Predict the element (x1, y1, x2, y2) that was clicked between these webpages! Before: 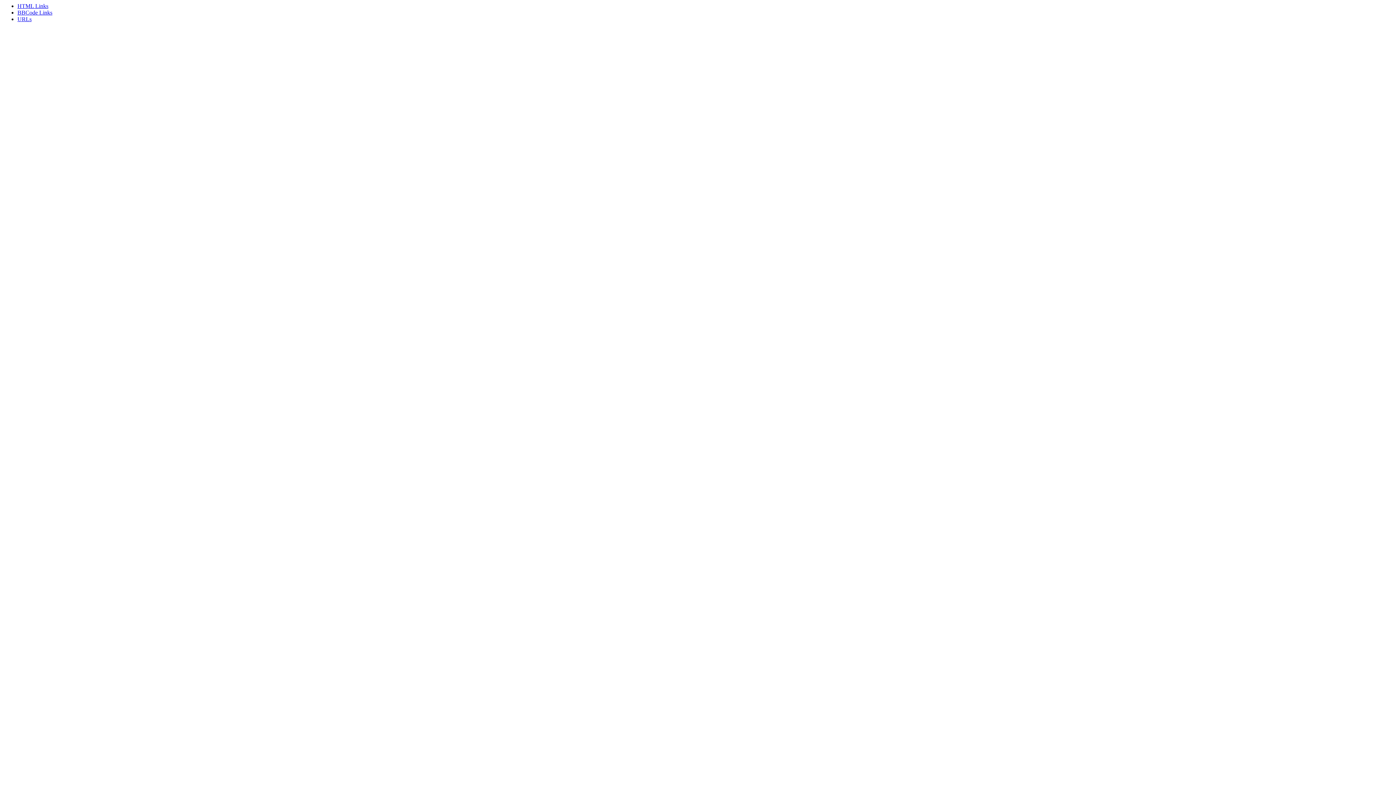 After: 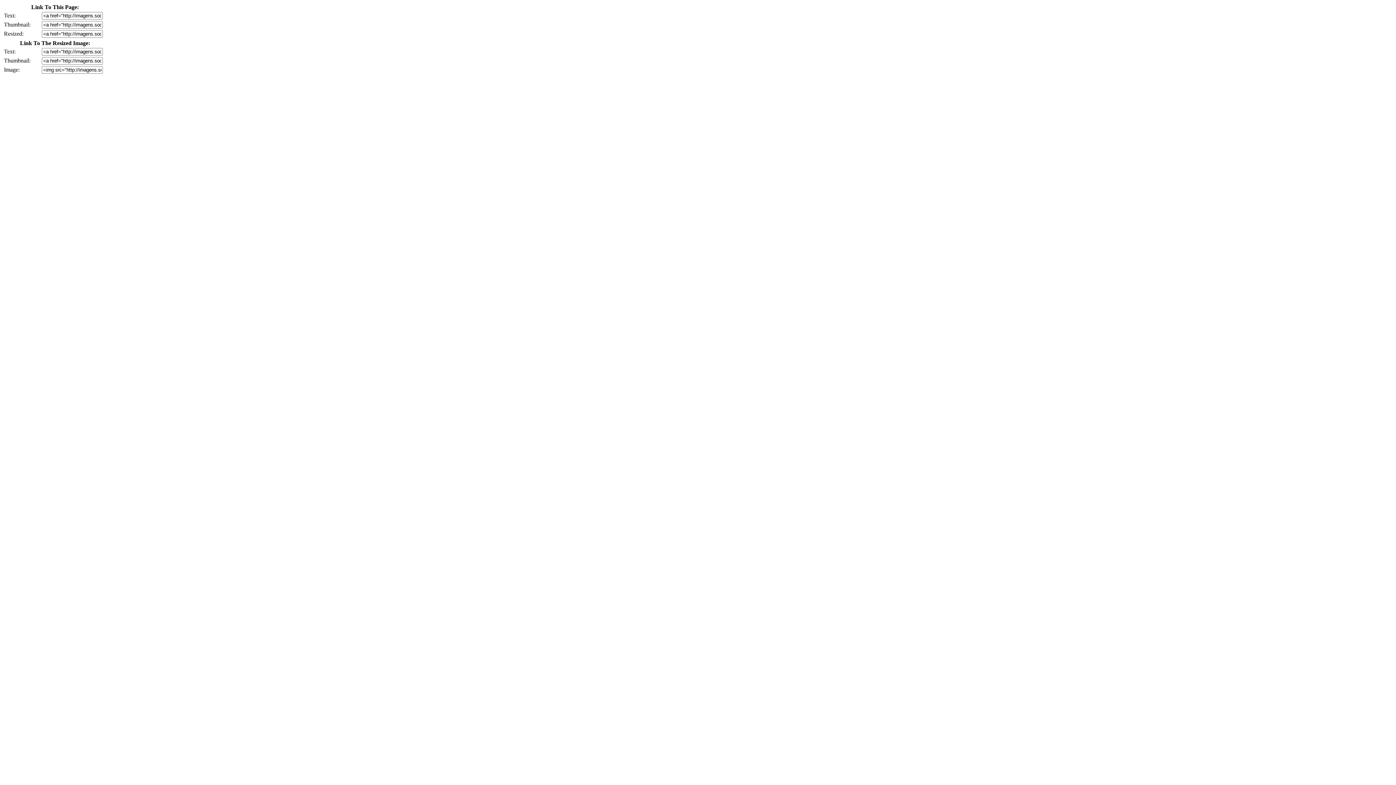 Action: label: HTML Links bbox: (17, 2, 48, 9)